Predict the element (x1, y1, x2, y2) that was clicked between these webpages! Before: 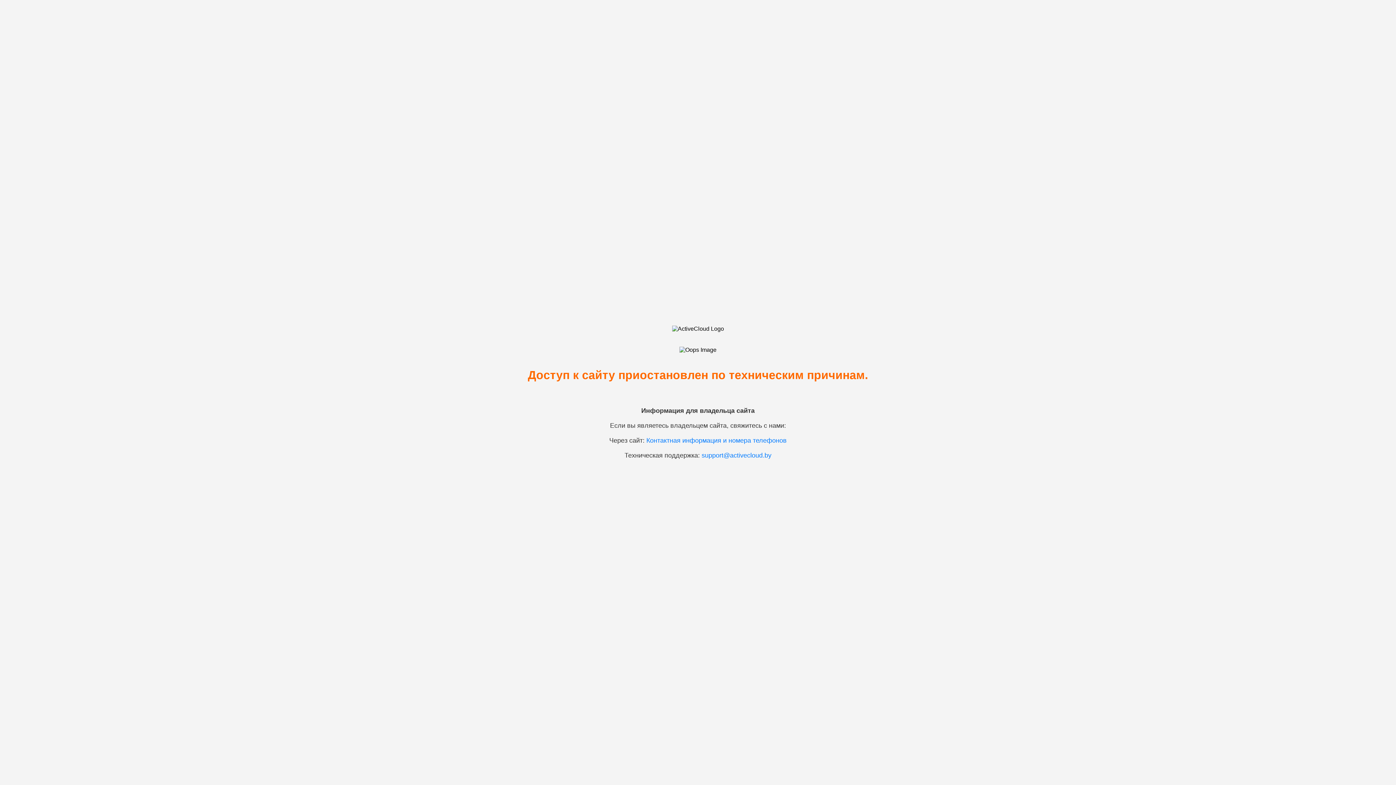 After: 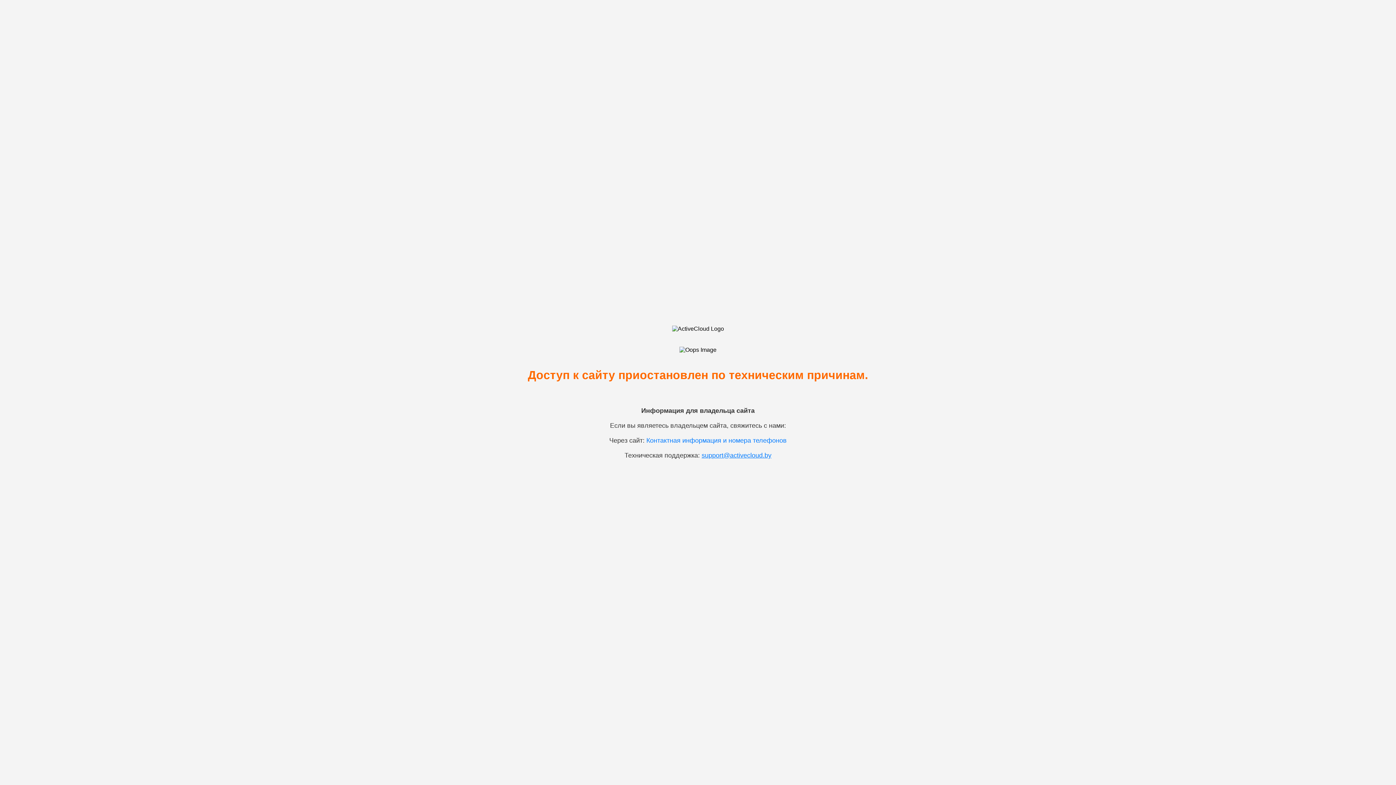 Action: label: support@activecloud.by bbox: (701, 451, 771, 459)